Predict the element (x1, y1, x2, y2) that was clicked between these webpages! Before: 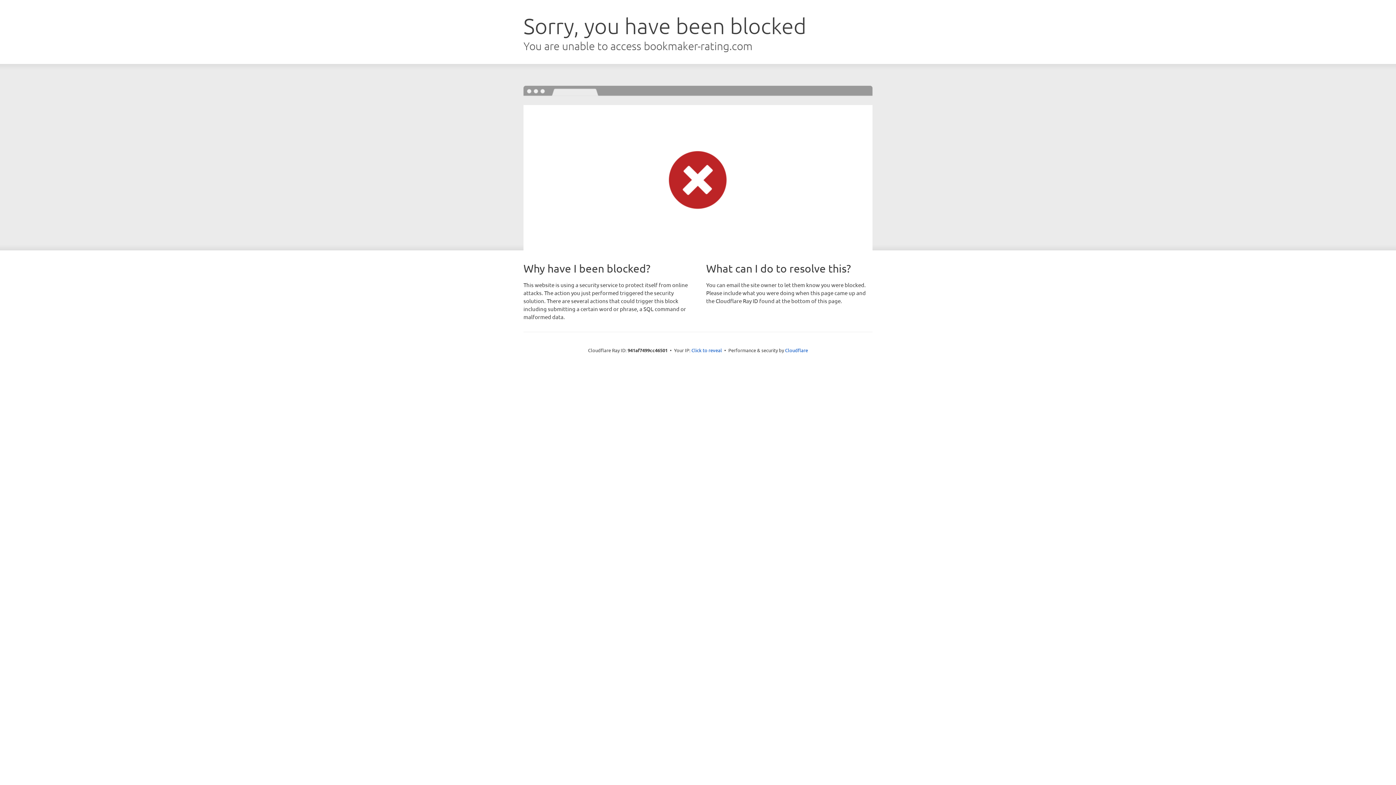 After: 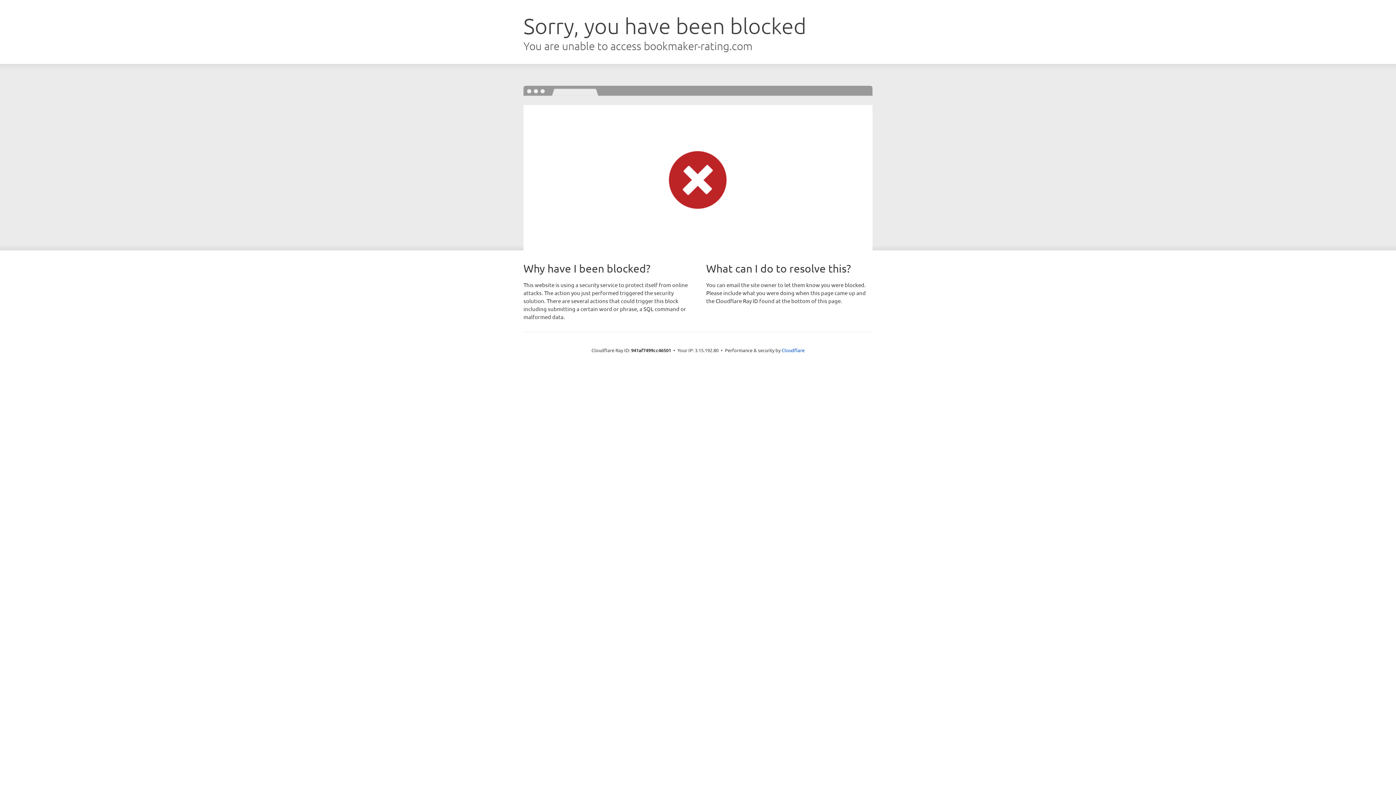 Action: bbox: (691, 346, 722, 353) label: Click to reveal